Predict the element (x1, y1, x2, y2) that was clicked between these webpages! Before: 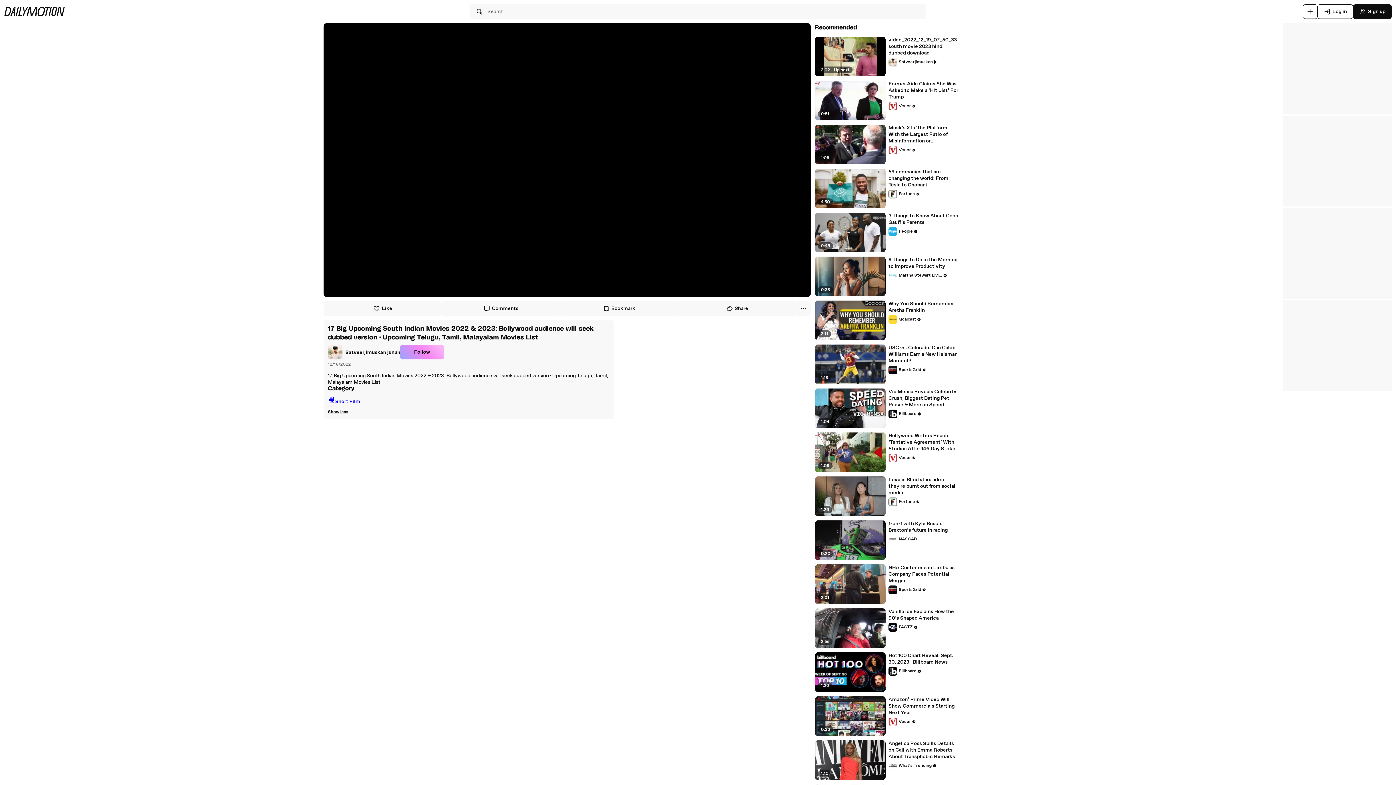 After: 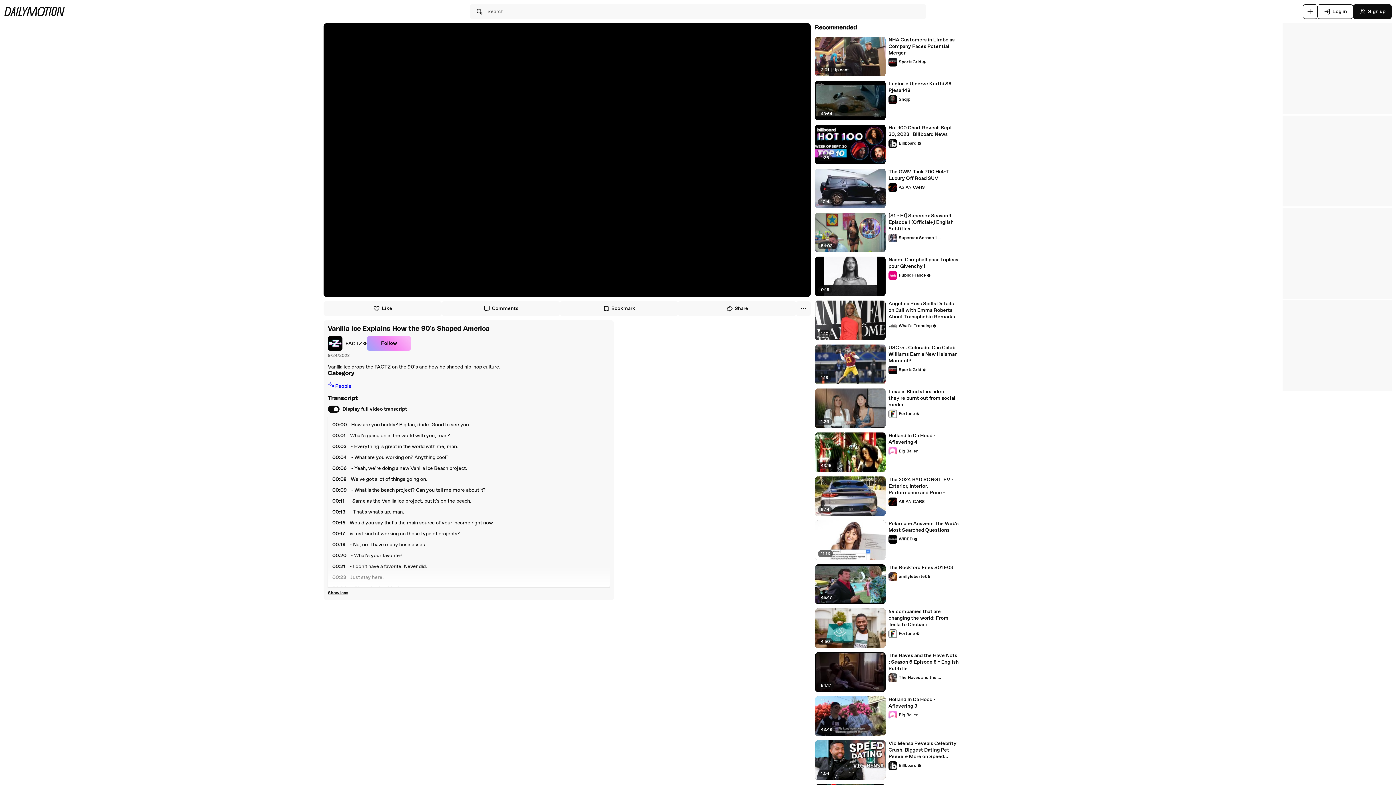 Action: bbox: (888, 608, 959, 621) label: Vanilla Ice Explains How the 90’s Shaped America